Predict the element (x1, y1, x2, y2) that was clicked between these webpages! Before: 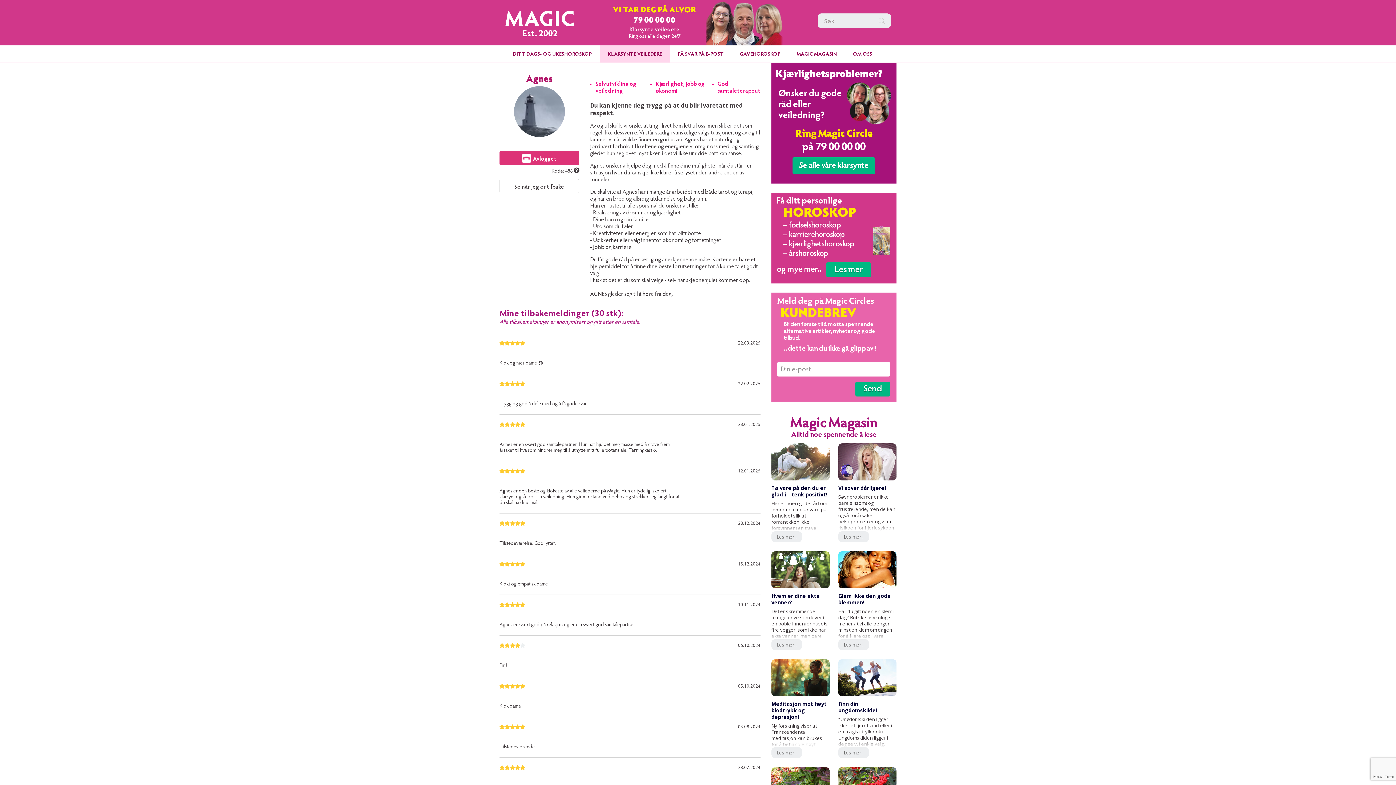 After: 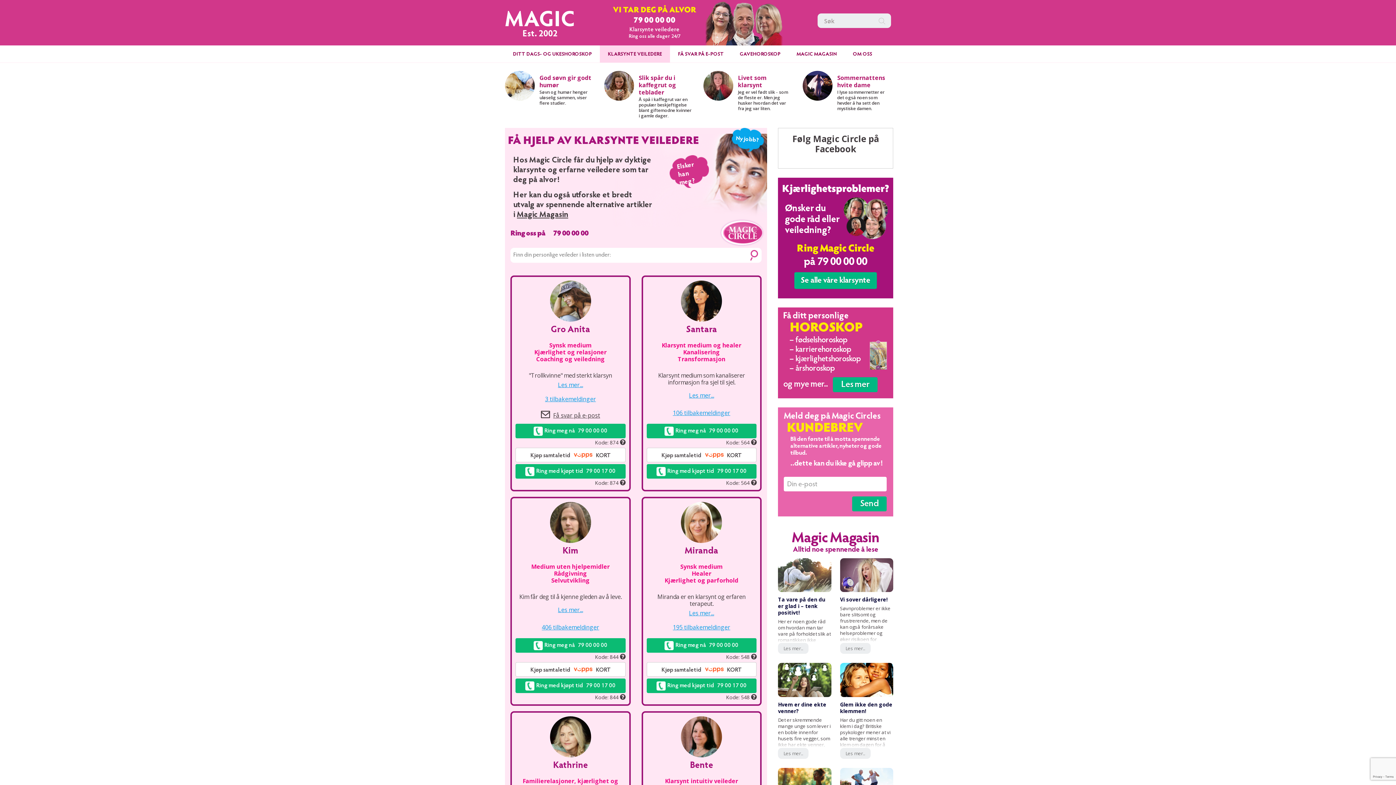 Action: bbox: (600, 45, 670, 62) label: KLARSYNTE VEILEDERE